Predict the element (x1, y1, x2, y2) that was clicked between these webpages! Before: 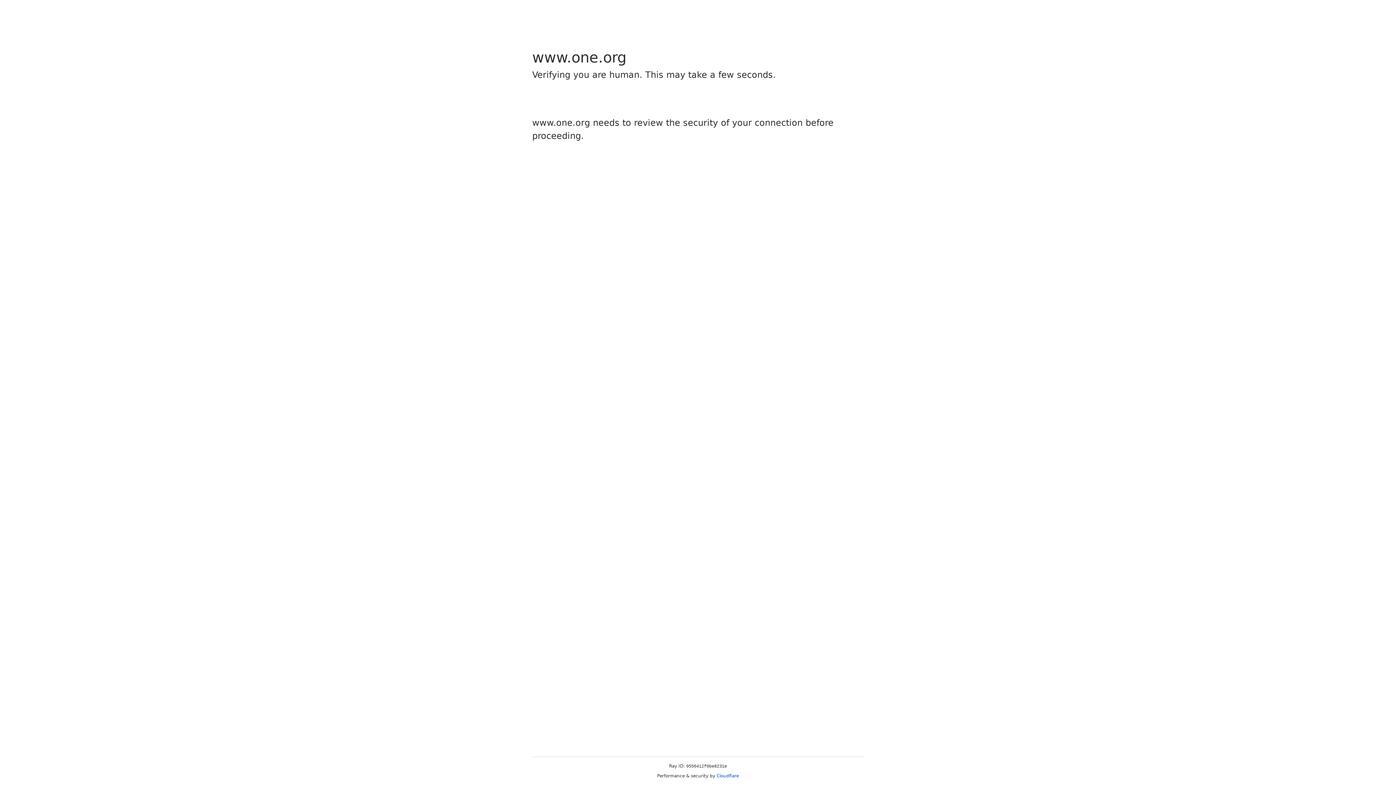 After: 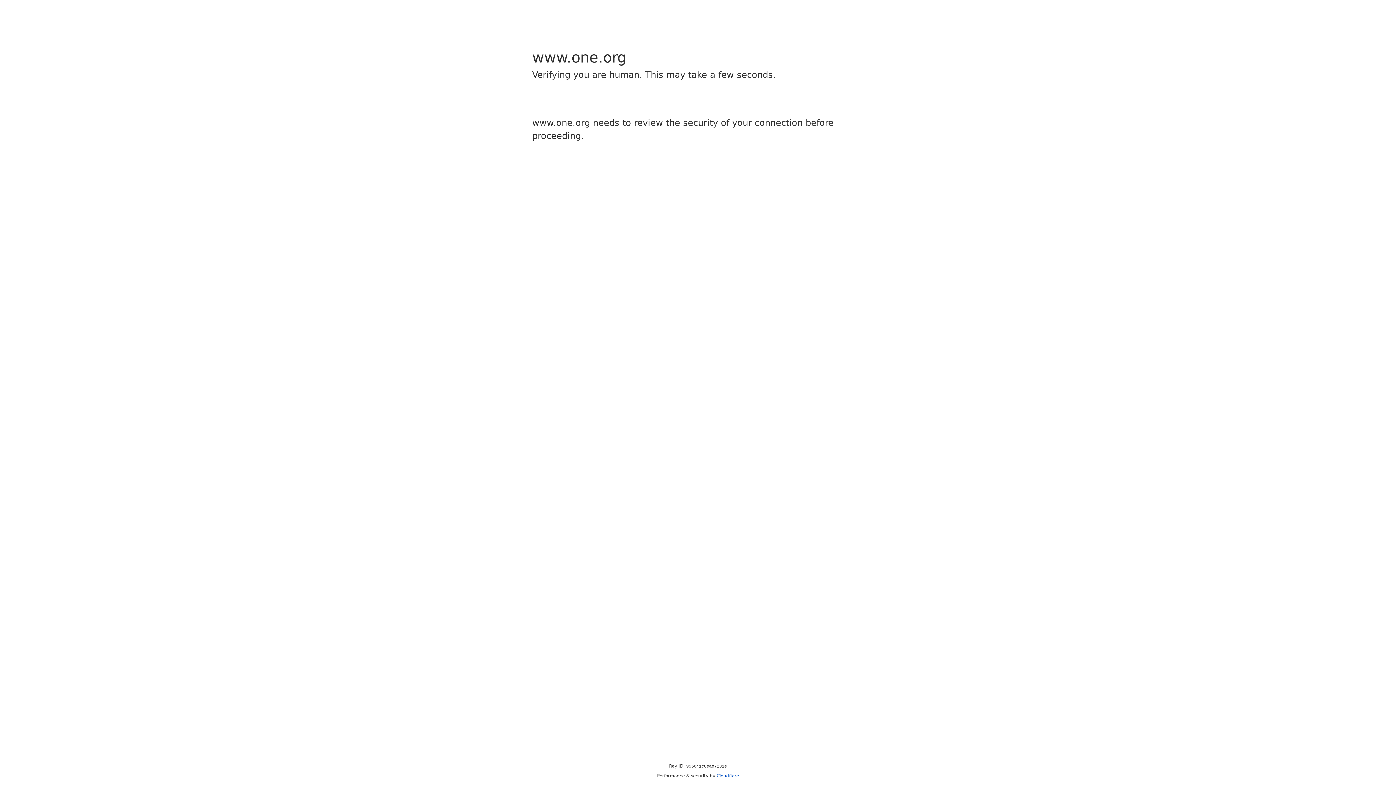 Action: label: Cloudflare bbox: (716, 773, 739, 778)